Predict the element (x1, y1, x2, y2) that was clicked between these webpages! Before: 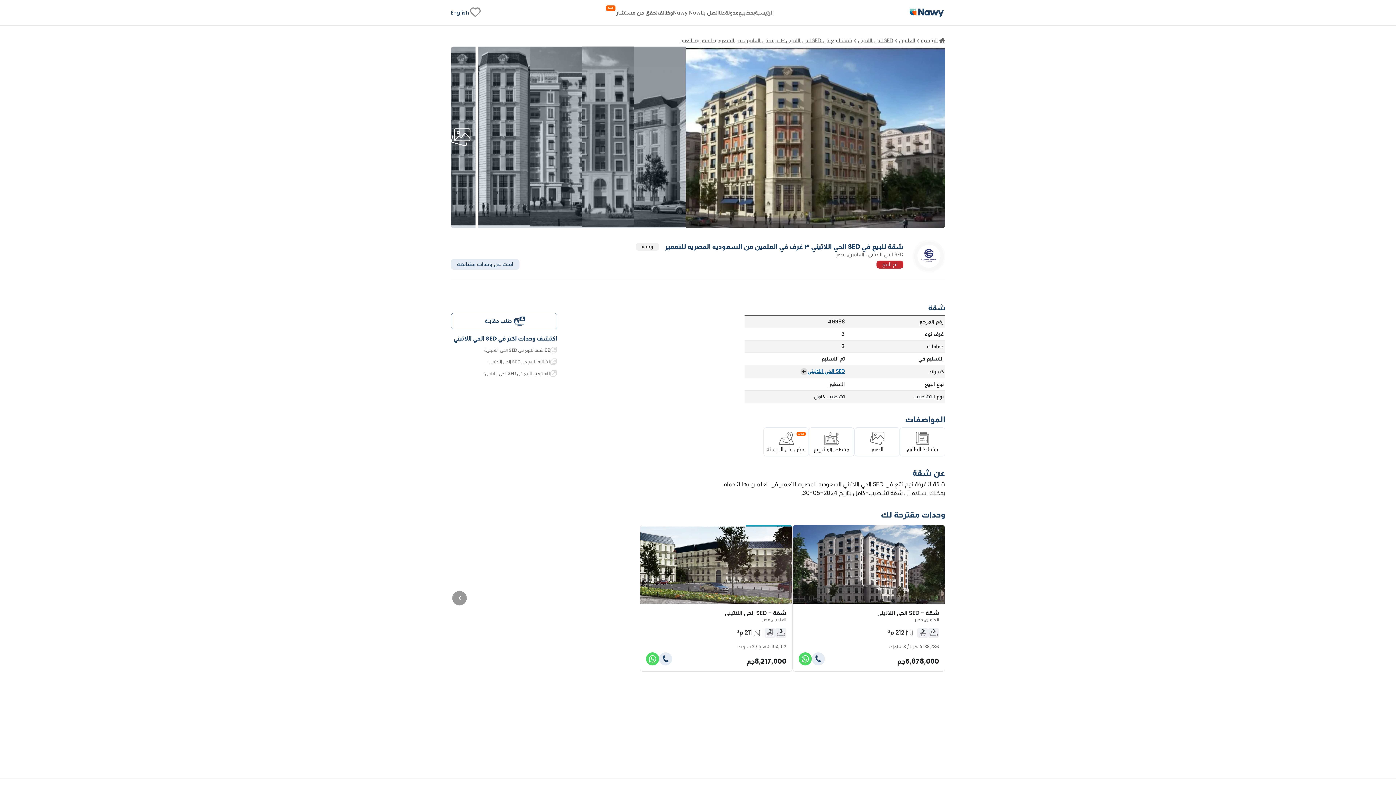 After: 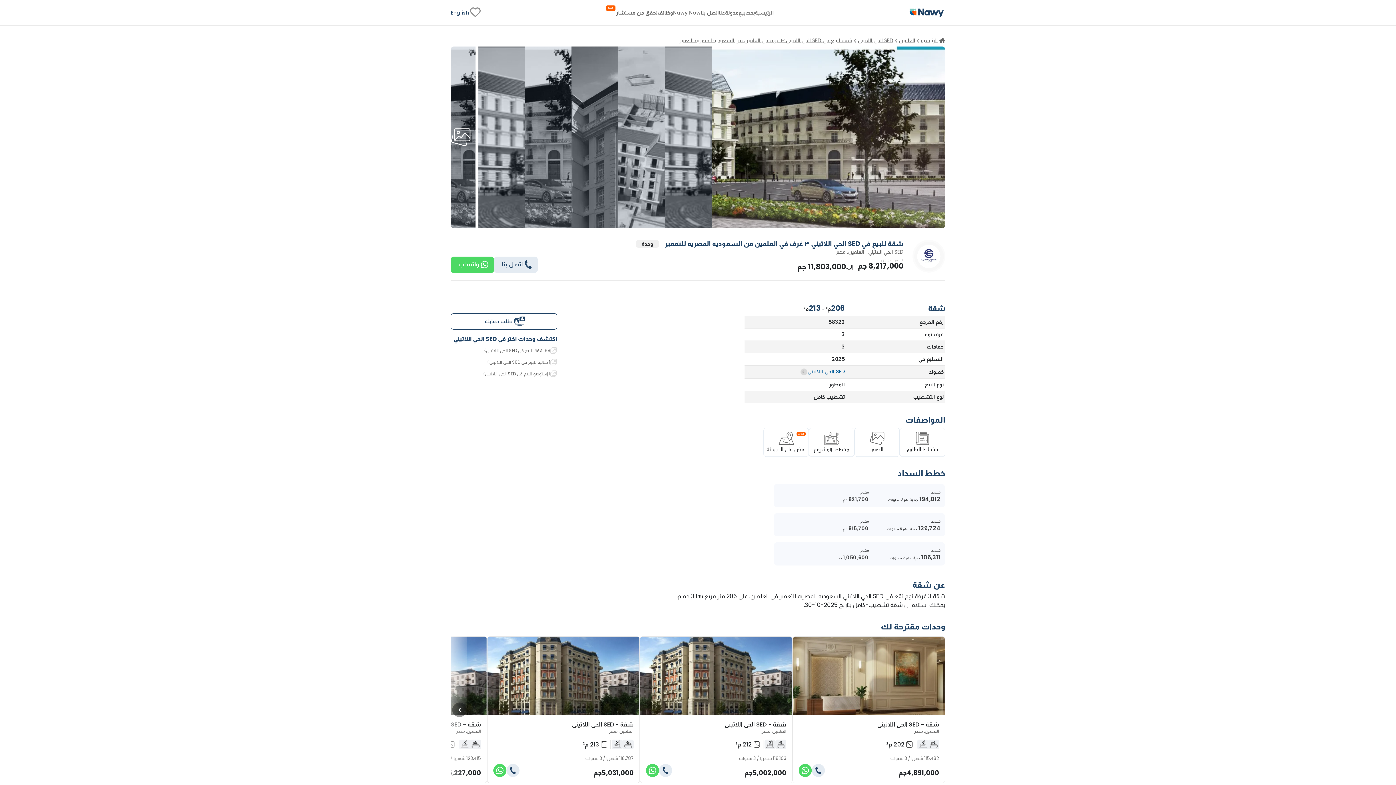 Action: bbox: (640, 524, 792, 671) label: قريب
التسليم
شقة - SED الحي اللاتيني
العلمين, مصر

3

3

211 م²
194,012 شهريا / 3 سنوات
8,217,000
جم